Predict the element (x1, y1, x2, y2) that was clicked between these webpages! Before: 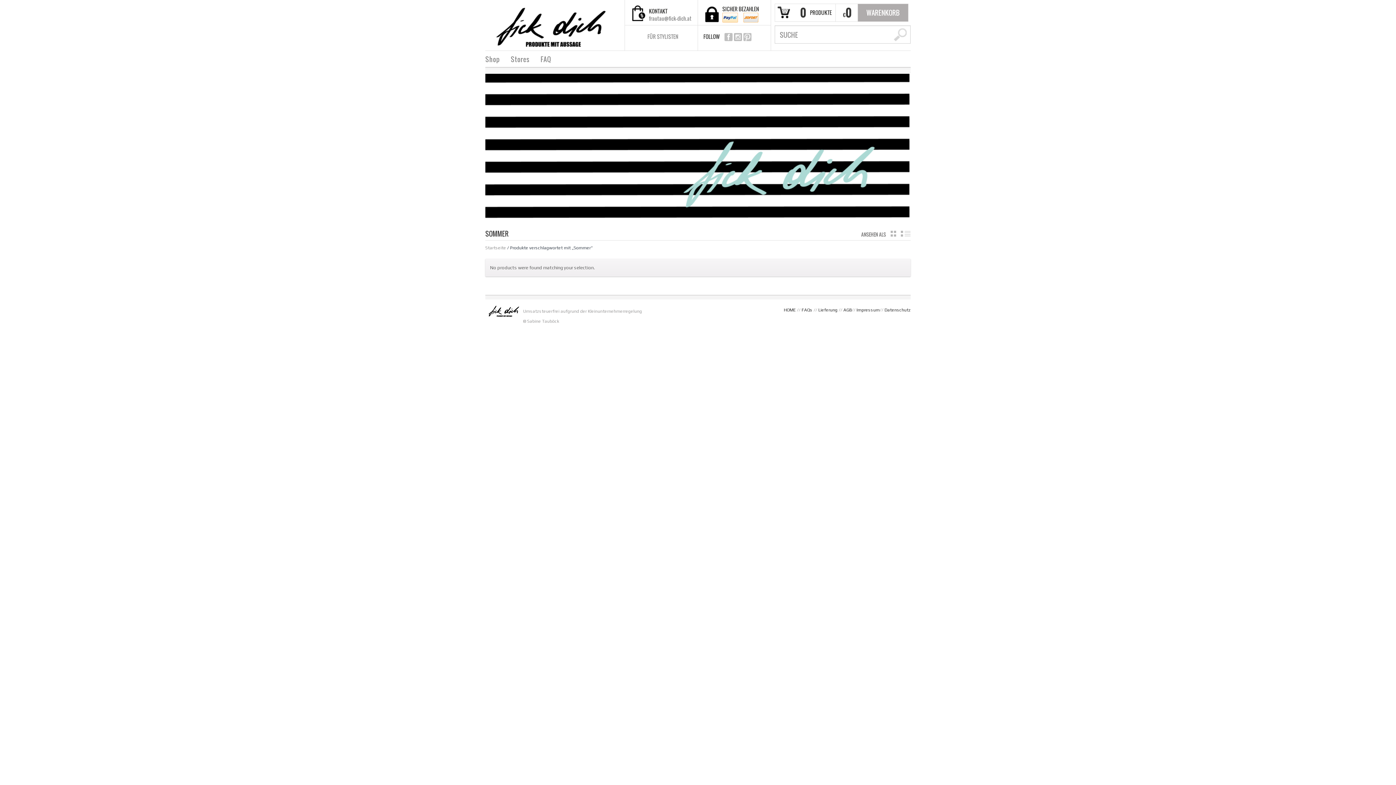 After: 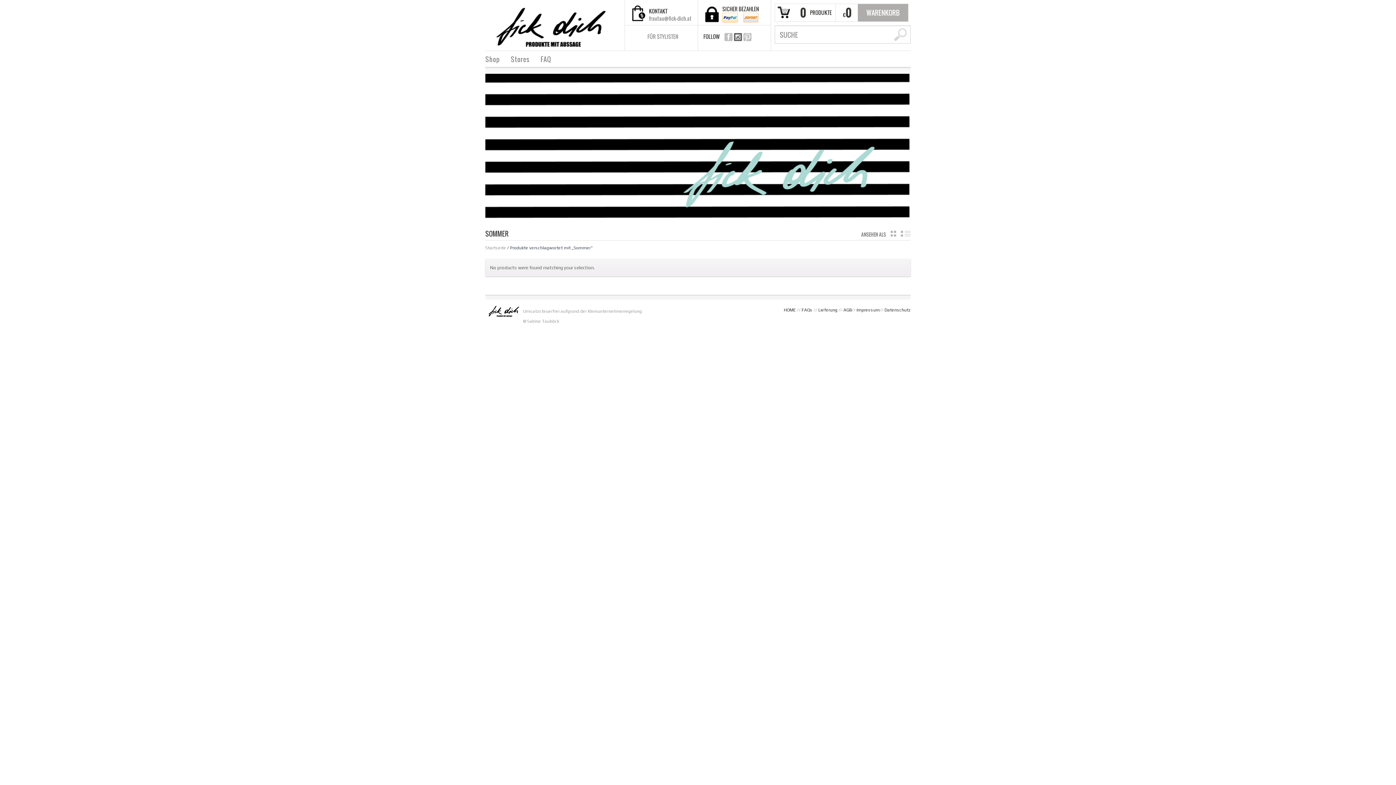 Action: label: instagram bbox: (734, 33, 742, 41)